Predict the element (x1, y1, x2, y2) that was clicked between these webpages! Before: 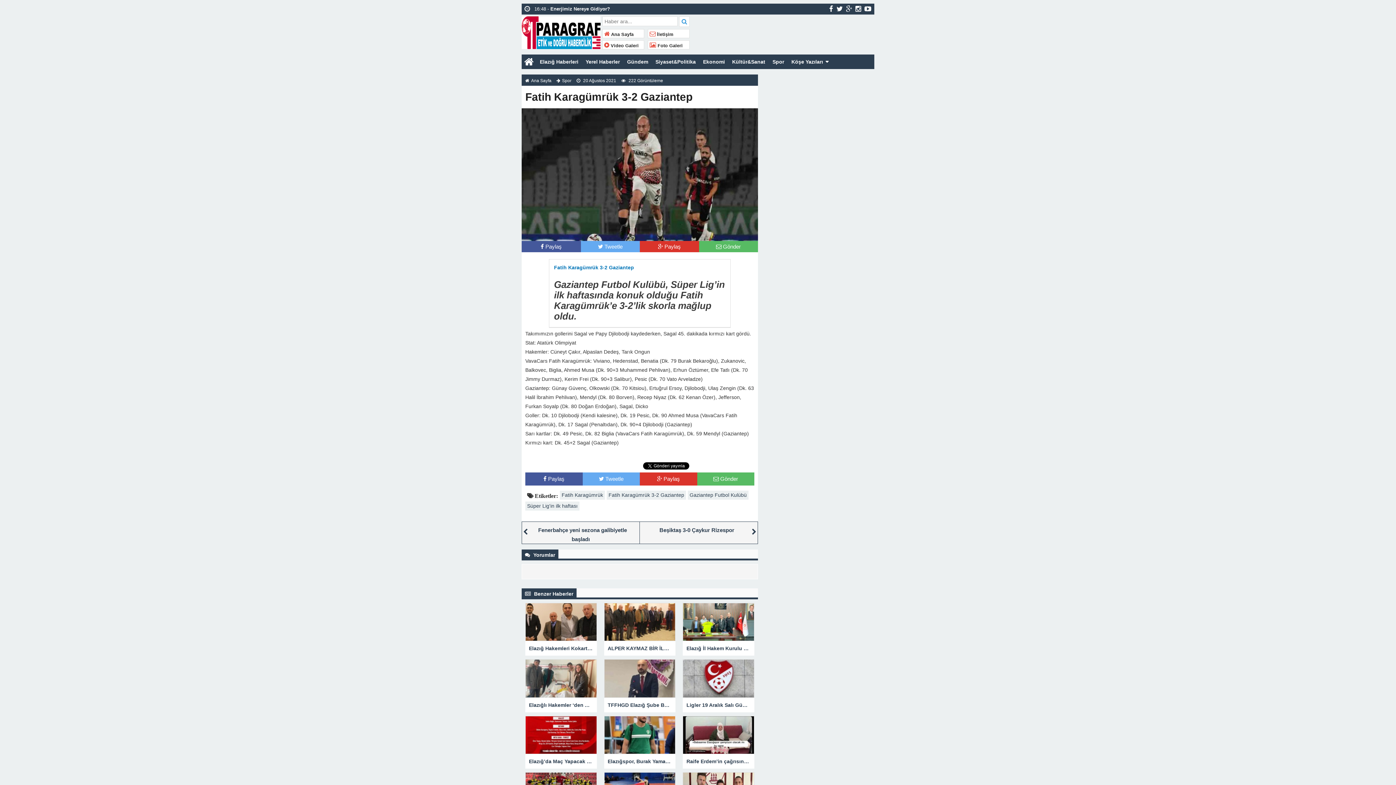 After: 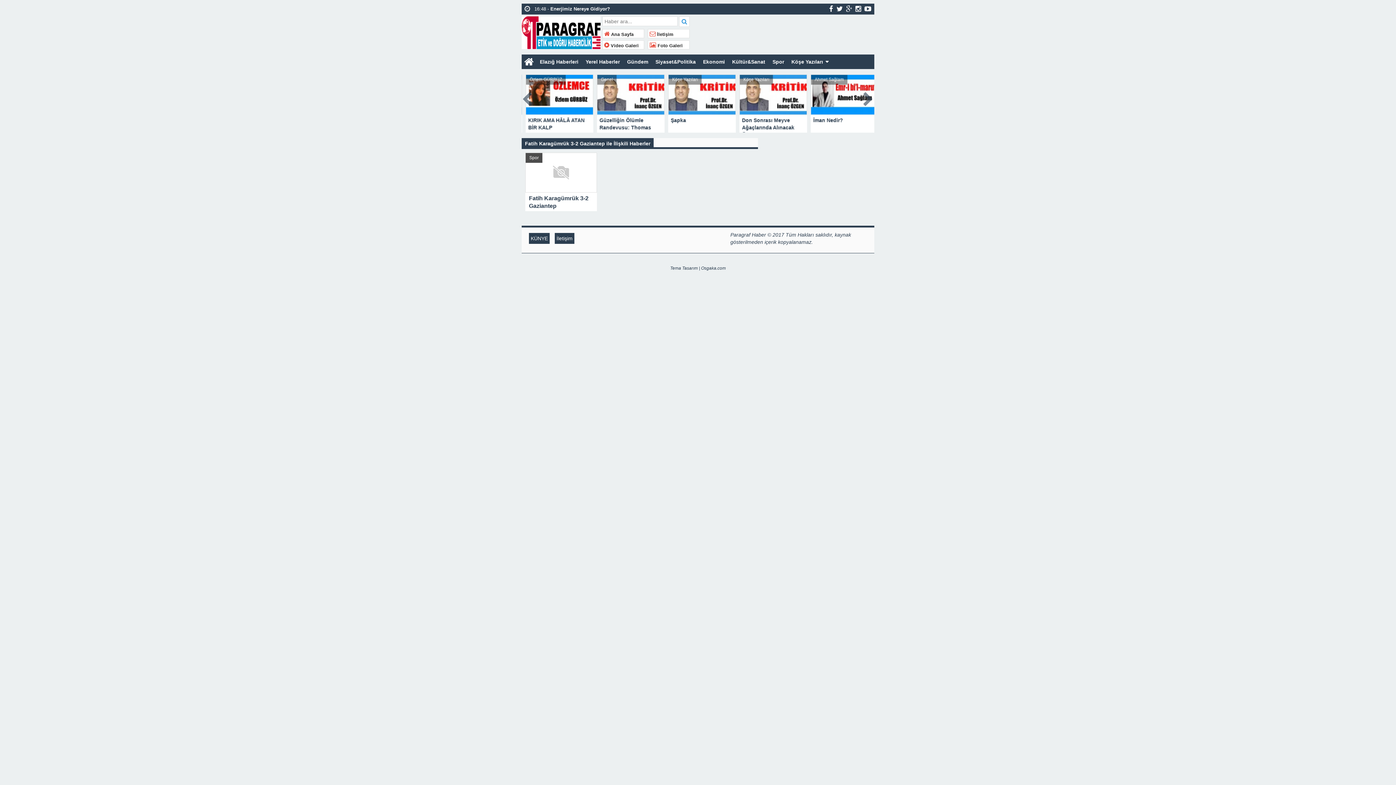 Action: bbox: (606, 490, 686, 500) label: Fatih Karagümrük 3-2 Gaziantep